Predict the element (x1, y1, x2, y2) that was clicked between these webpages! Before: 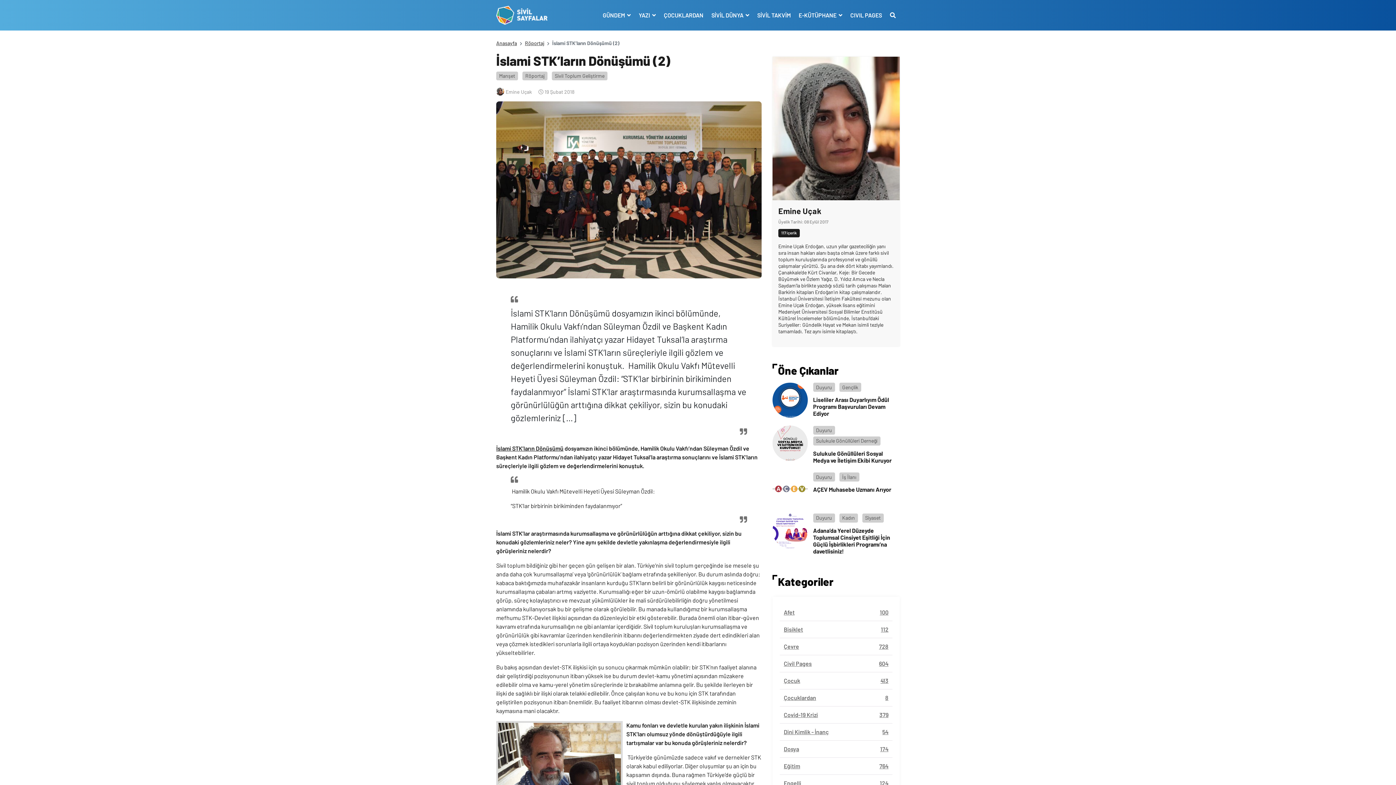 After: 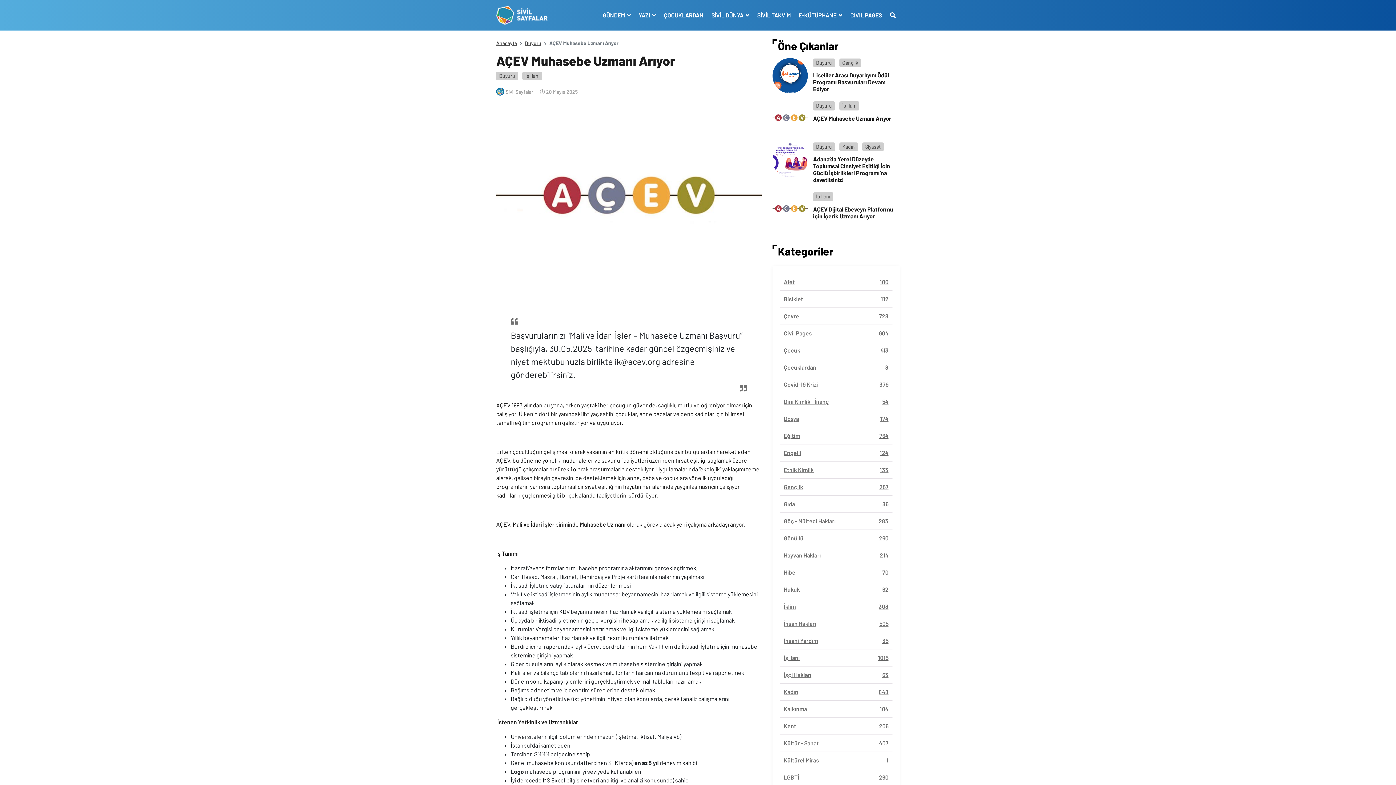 Action: label: AÇEV Muhasebe Uzmanı Arıyor bbox: (813, 486, 891, 493)